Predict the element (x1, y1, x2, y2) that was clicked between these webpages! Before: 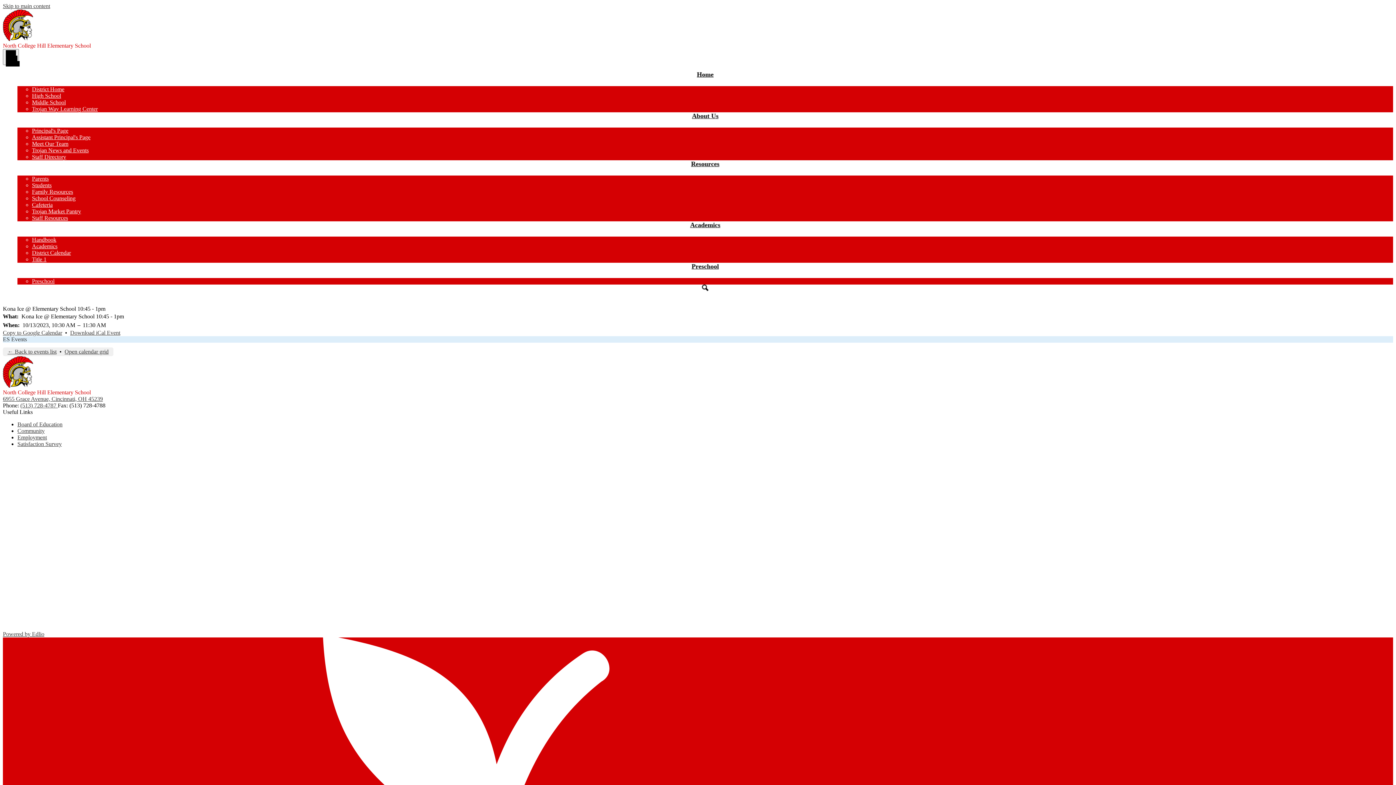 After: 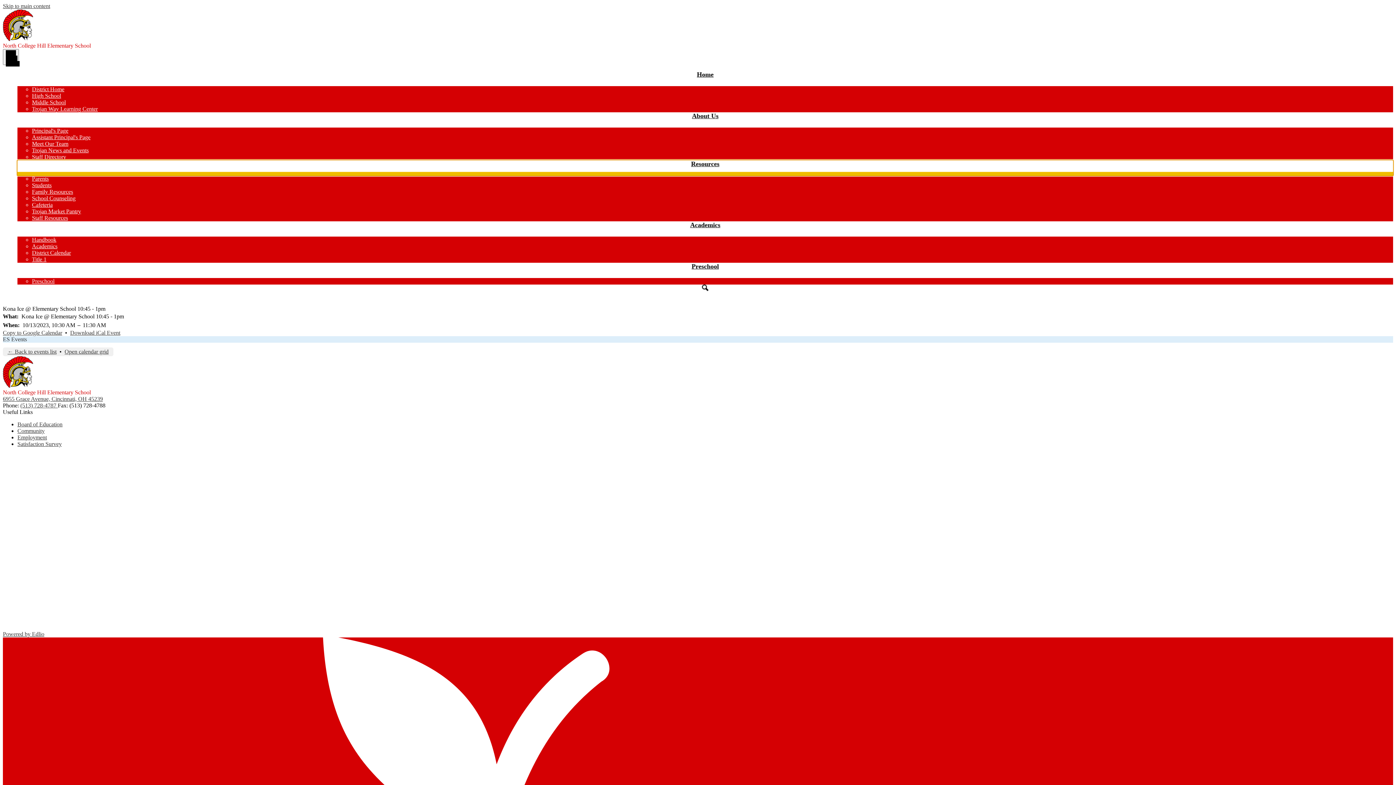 Action: bbox: (17, 160, 1393, 175) label: Resources